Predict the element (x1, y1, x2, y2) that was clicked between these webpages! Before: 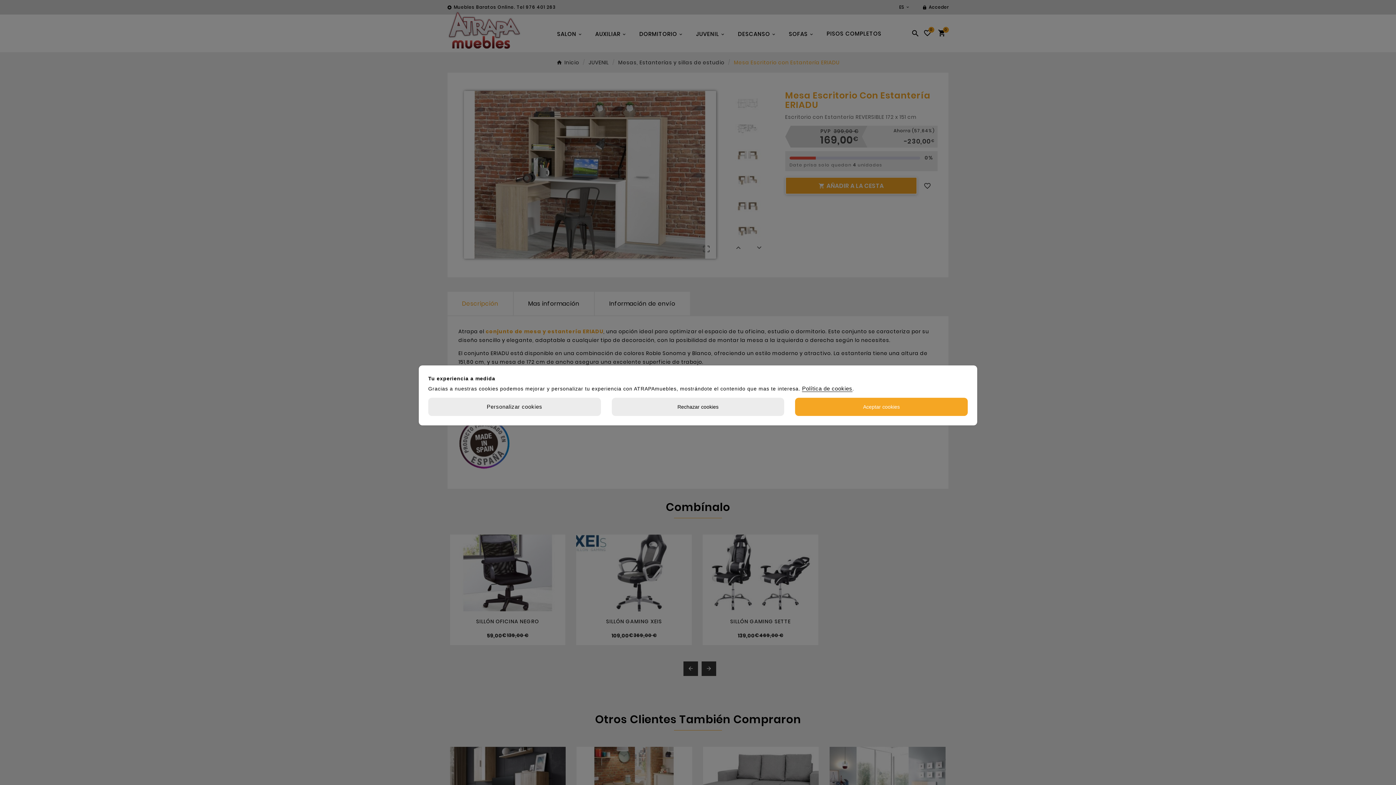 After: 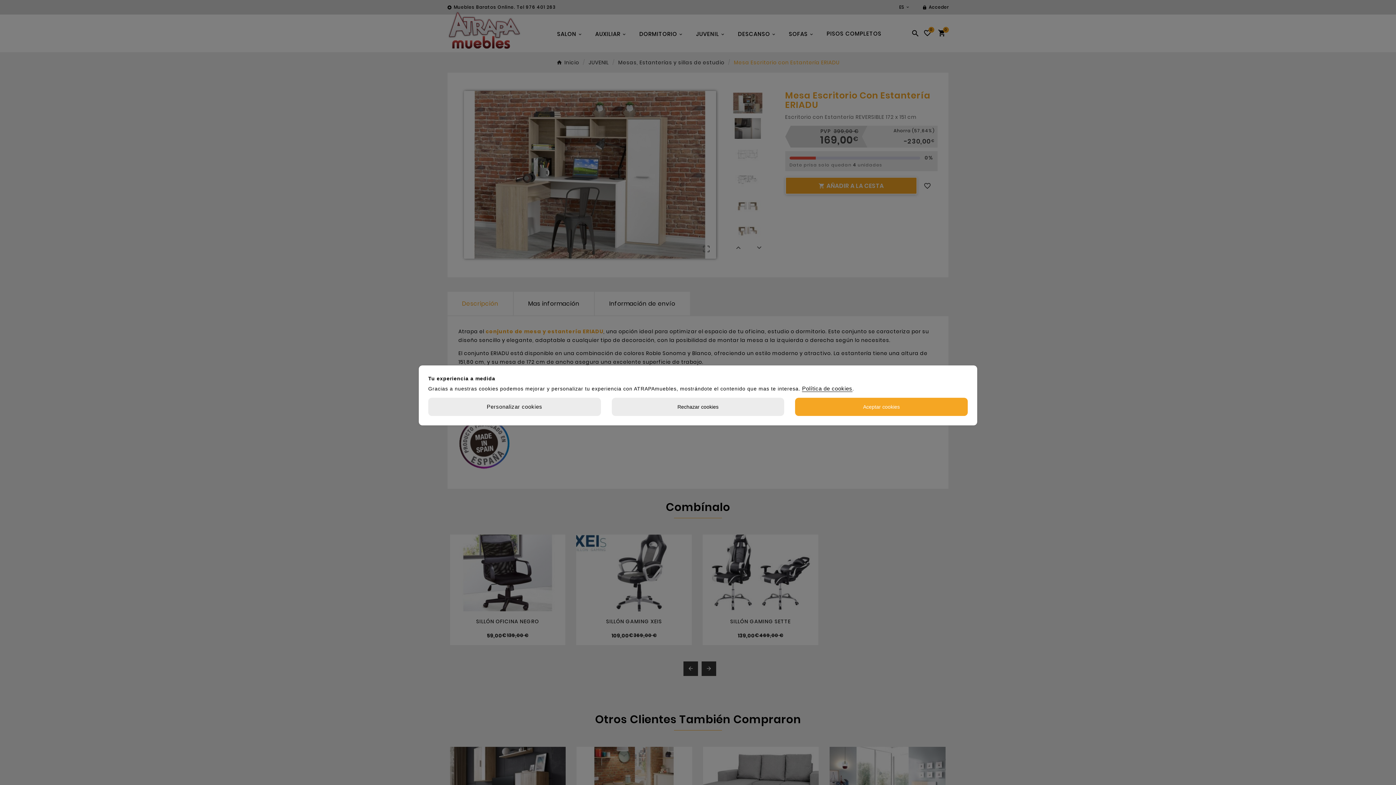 Action: bbox: (802, 385, 852, 392) label: Política de cookies